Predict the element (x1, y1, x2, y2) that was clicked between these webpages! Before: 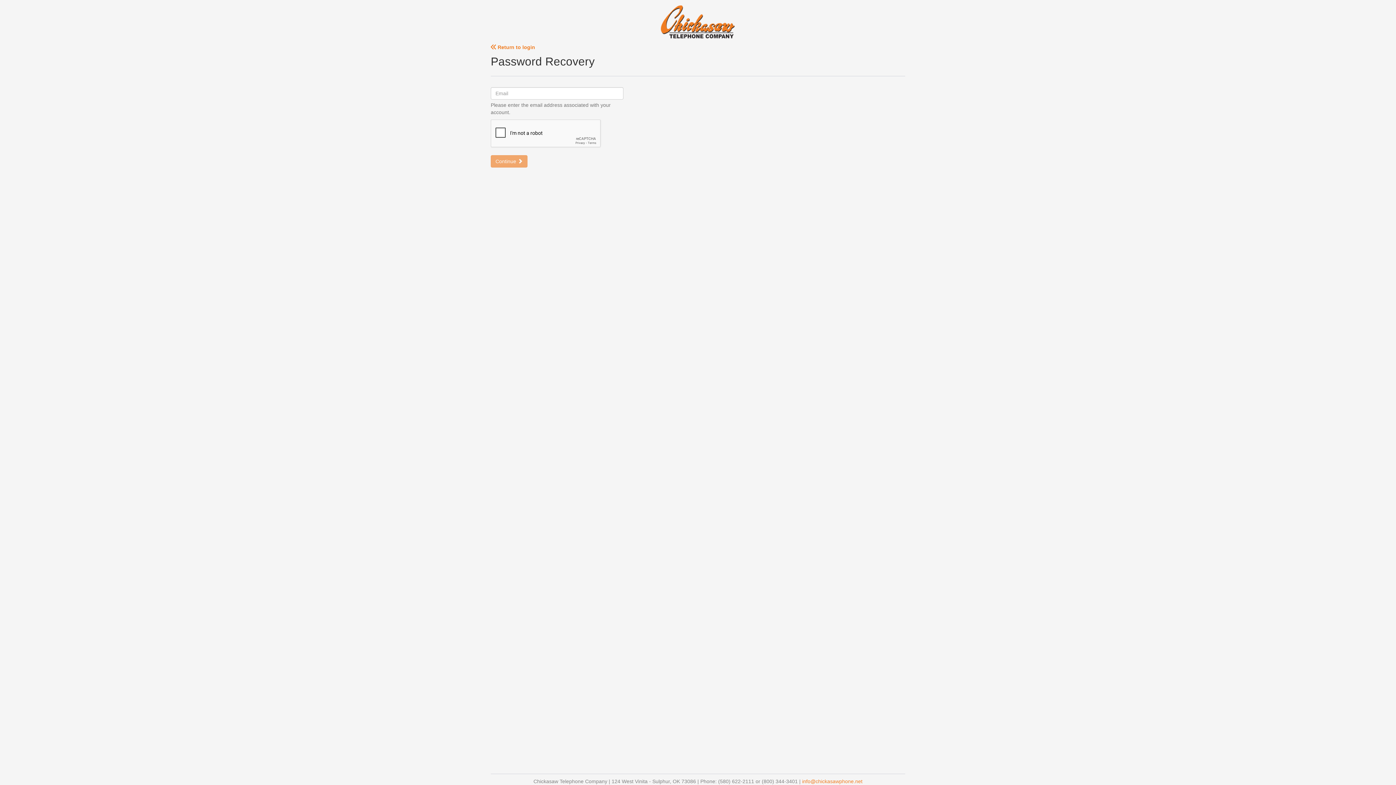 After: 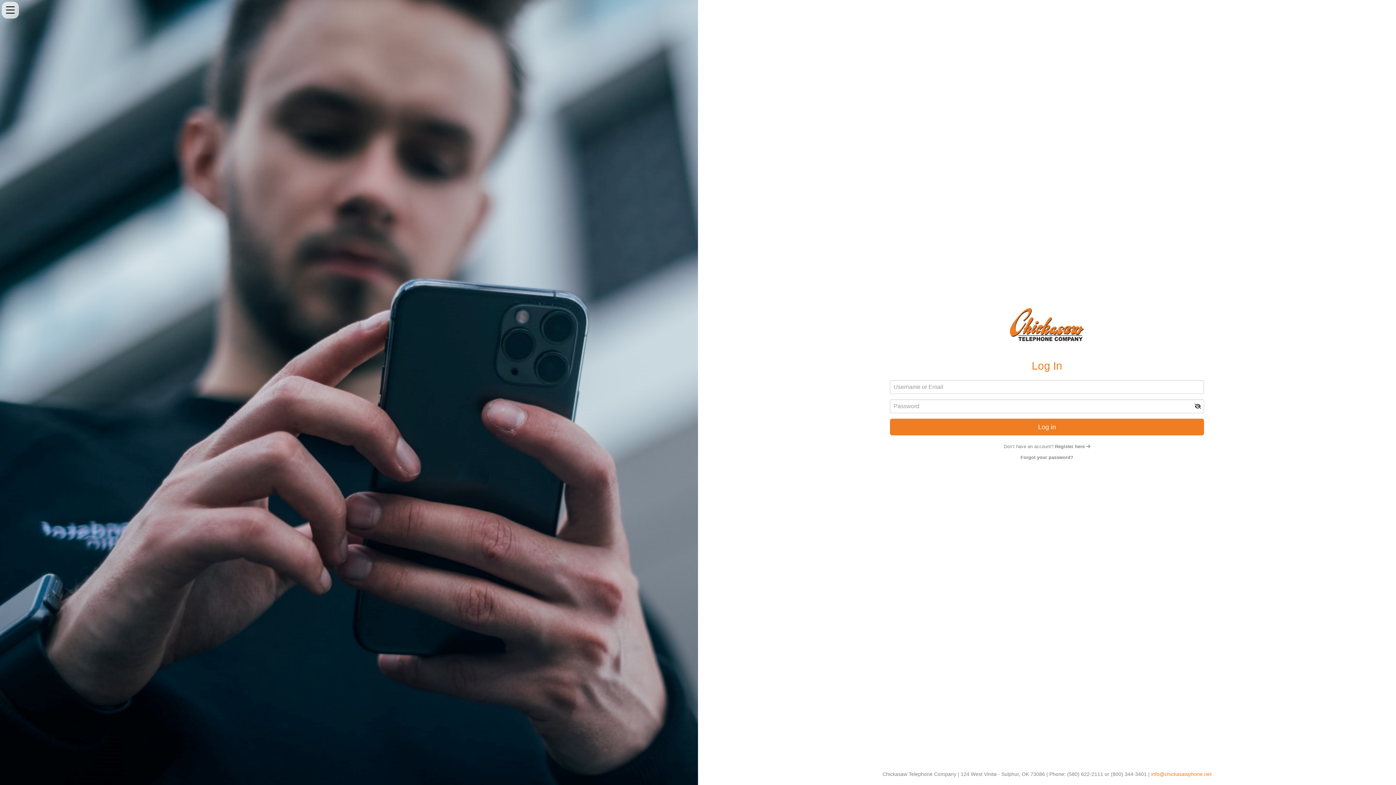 Action: label:  Return to login bbox: (490, 44, 535, 50)